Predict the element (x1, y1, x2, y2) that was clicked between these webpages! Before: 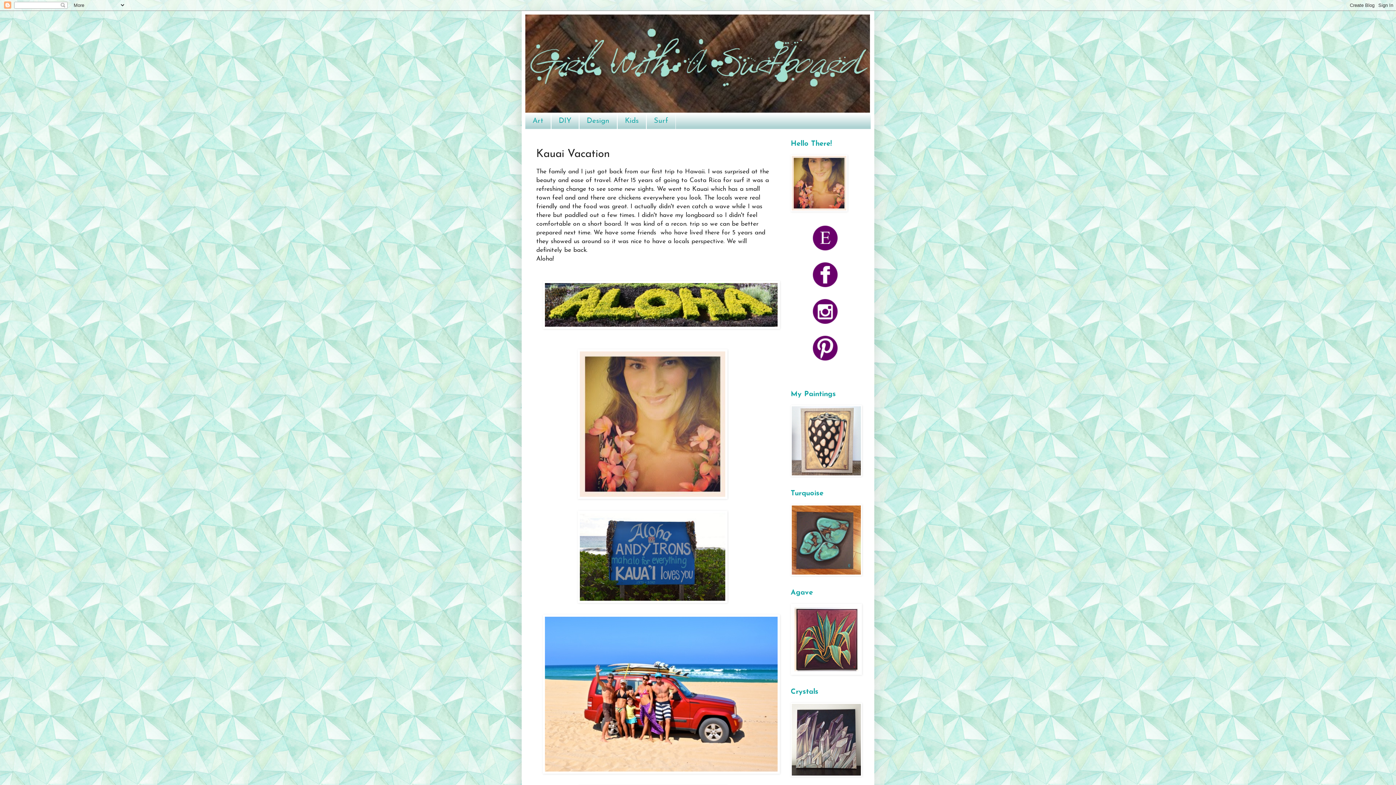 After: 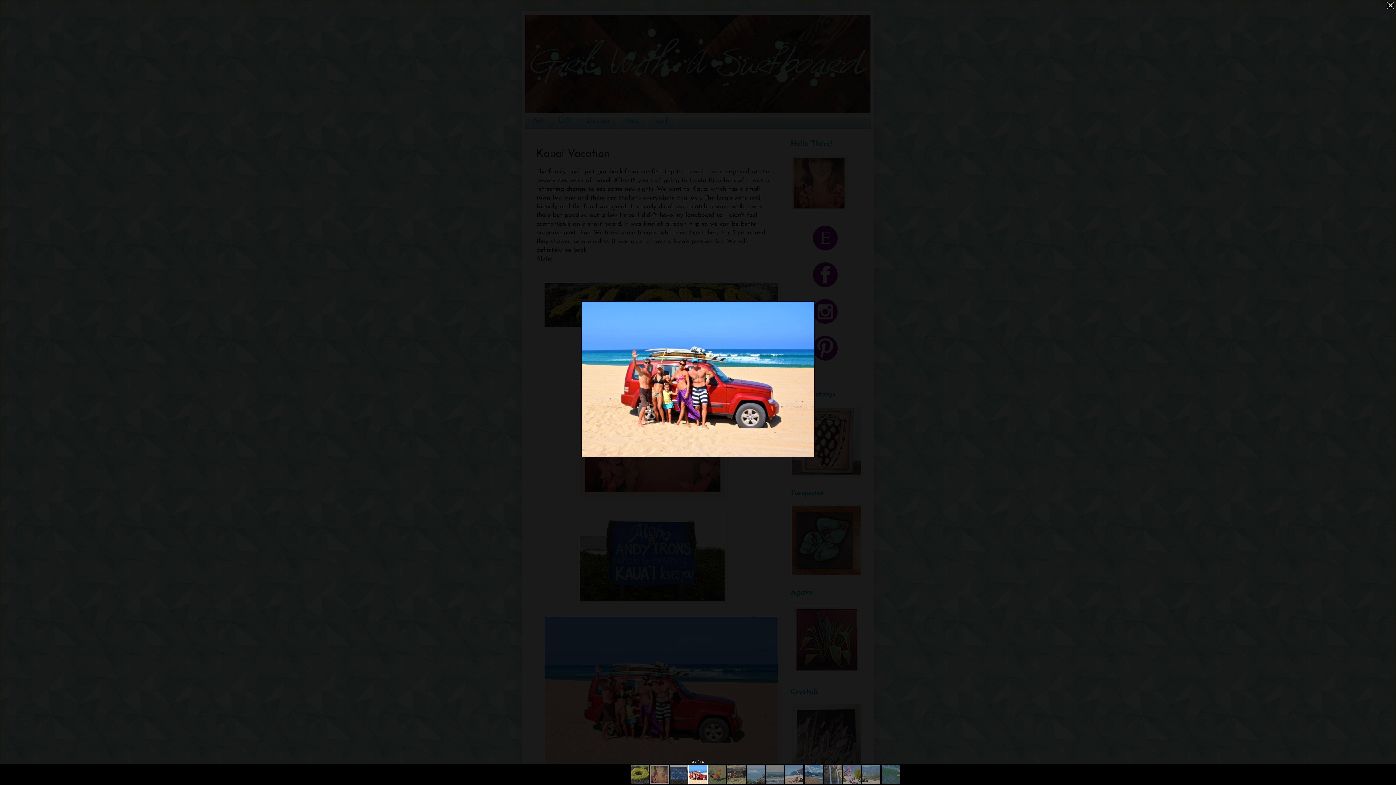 Action: bbox: (542, 769, 779, 775)